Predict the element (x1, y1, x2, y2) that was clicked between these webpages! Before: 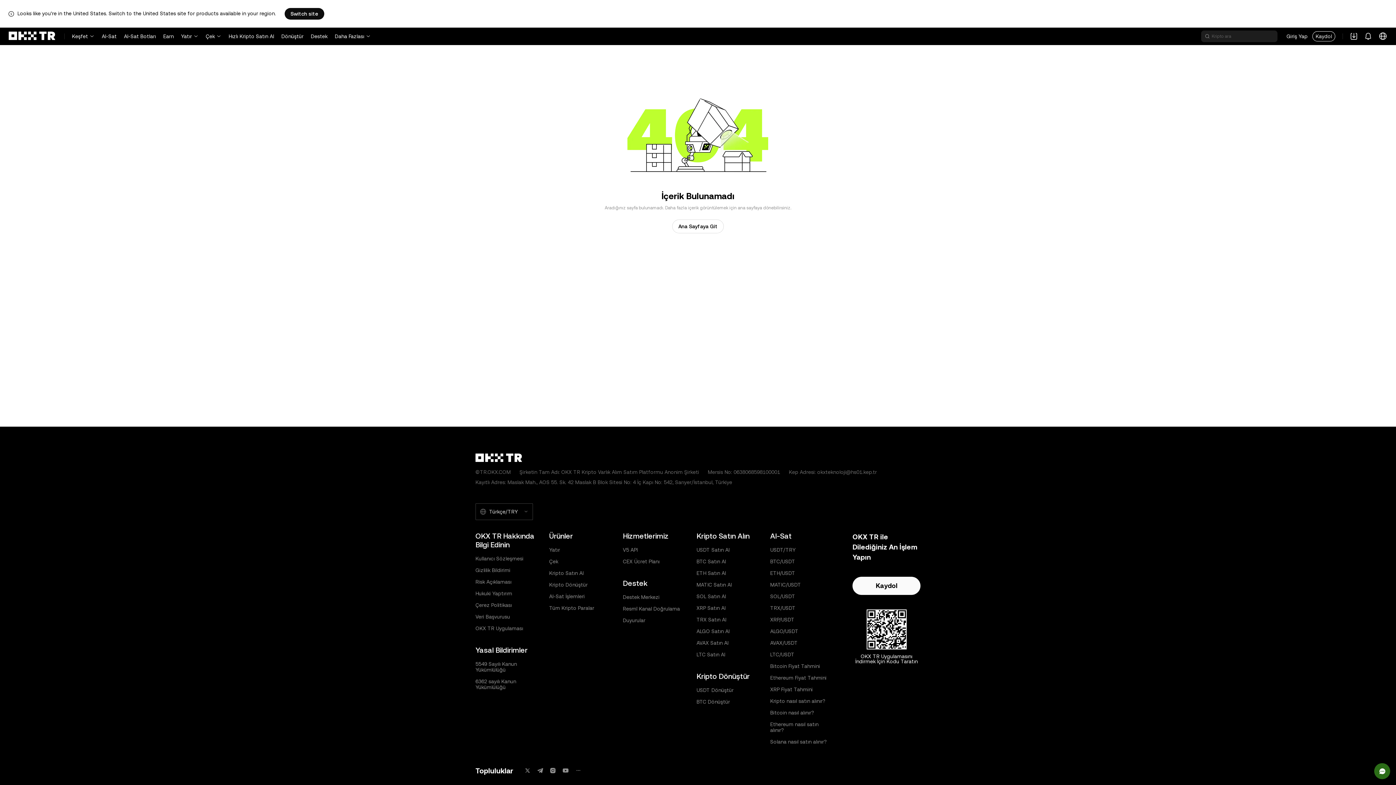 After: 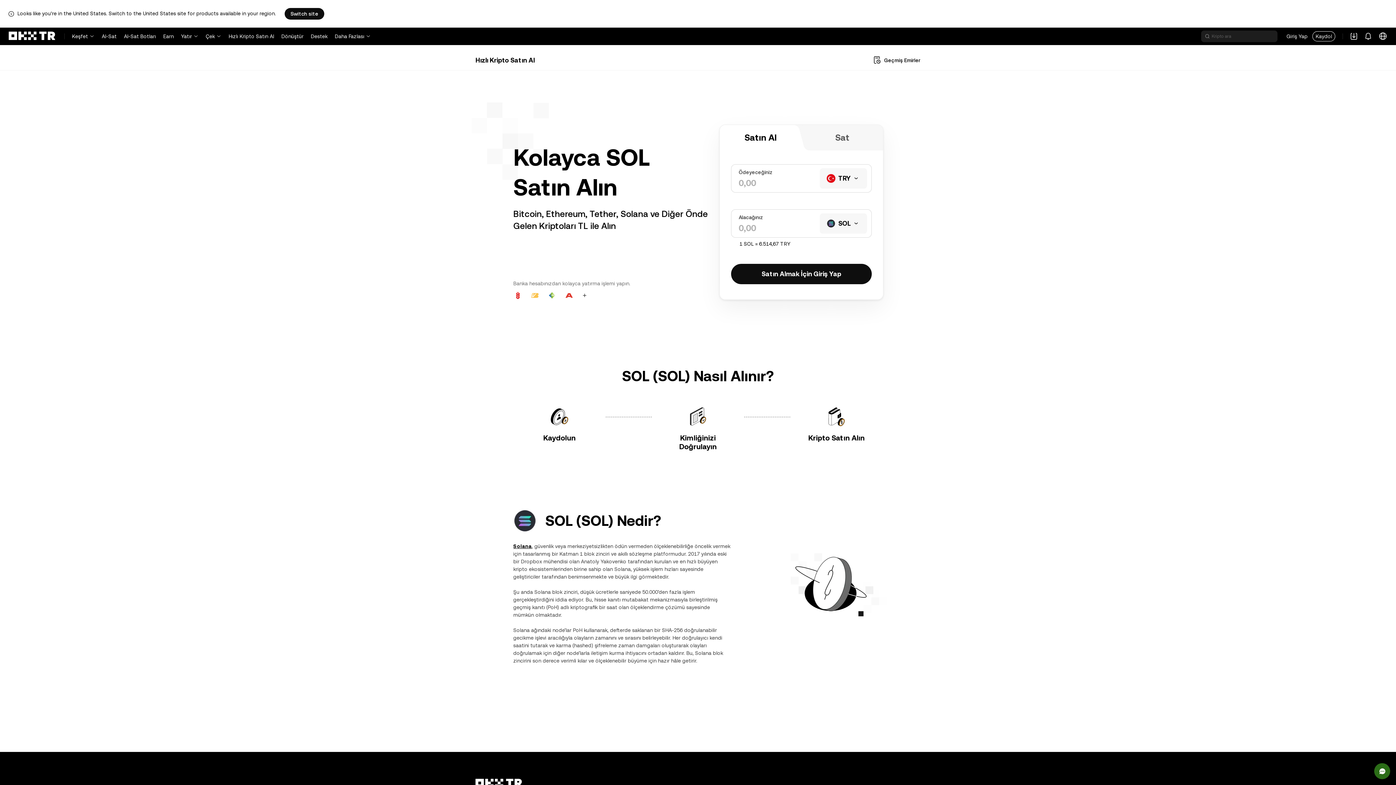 Action: bbox: (696, 593, 726, 599) label: SOL Satın Al